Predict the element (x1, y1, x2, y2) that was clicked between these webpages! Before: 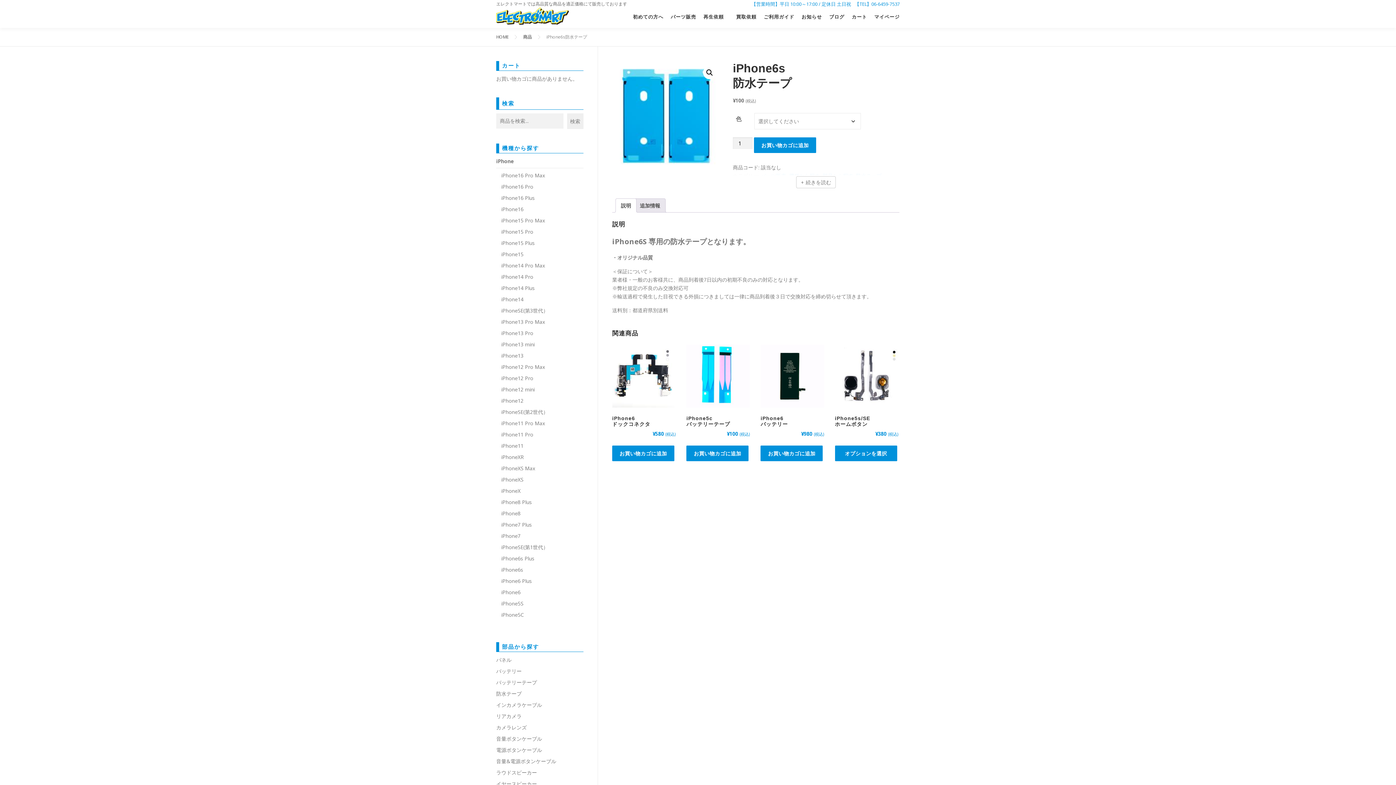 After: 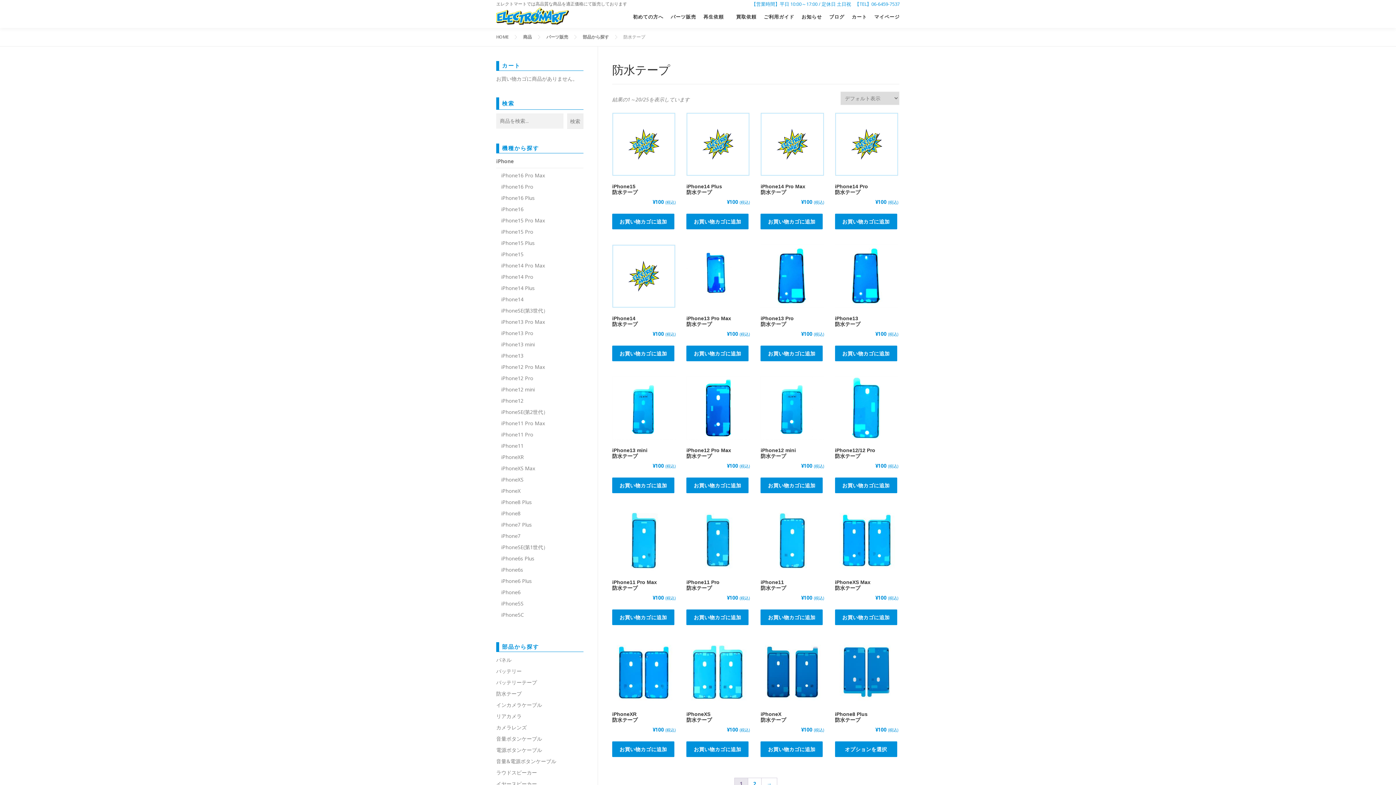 Action: label: 防水テープ bbox: (496, 690, 521, 697)